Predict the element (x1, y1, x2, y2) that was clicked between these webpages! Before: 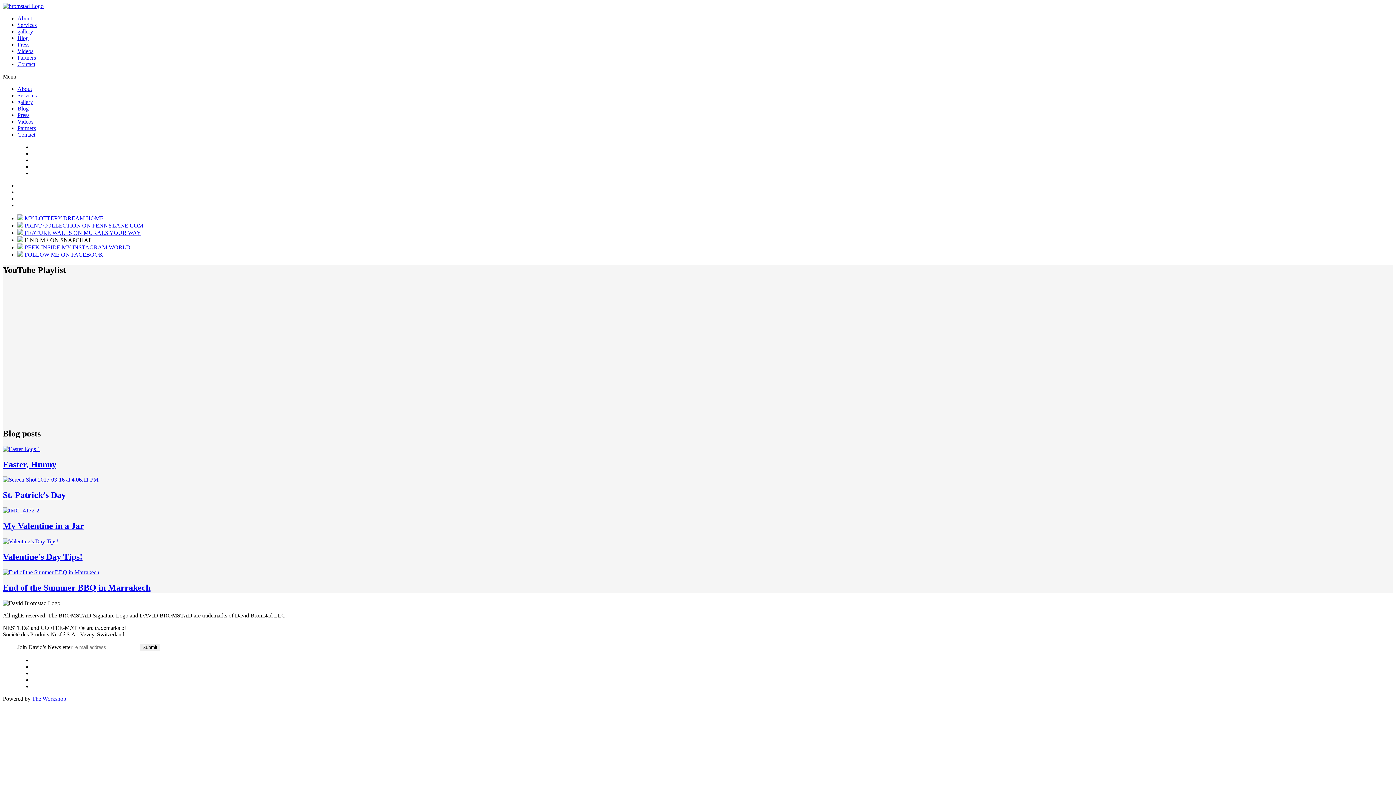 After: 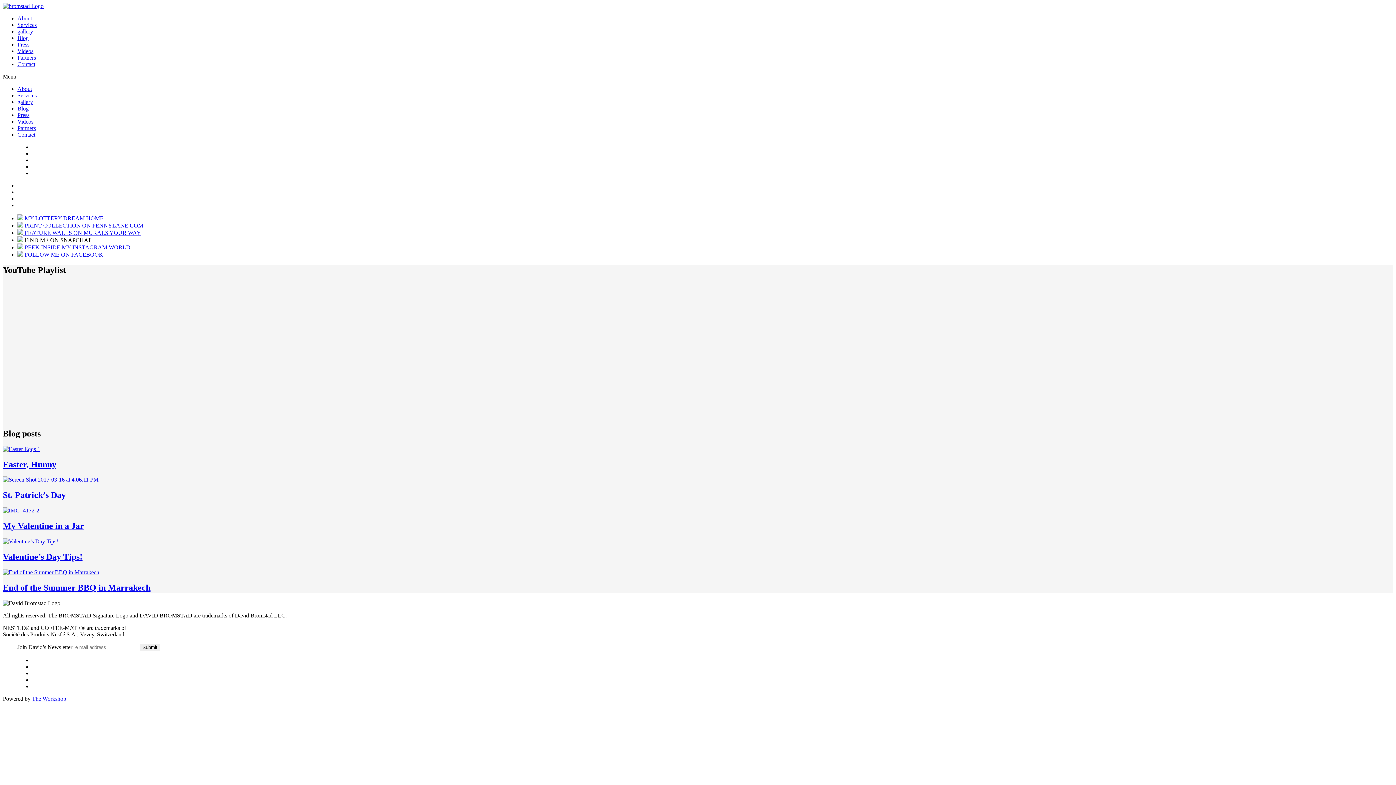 Action: bbox: (17, 229, 141, 236) label:  FEATURE WALLS ON MURALS YOUR WAY